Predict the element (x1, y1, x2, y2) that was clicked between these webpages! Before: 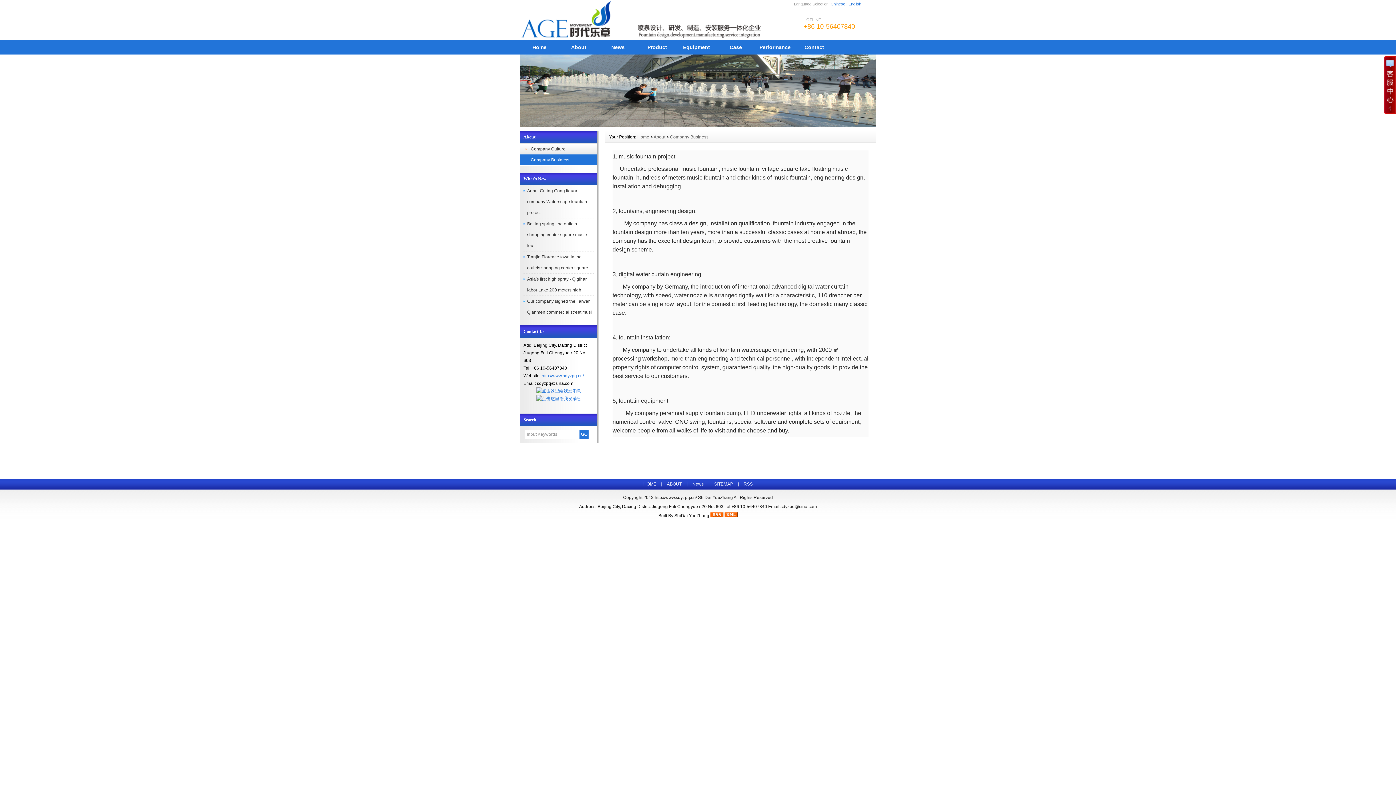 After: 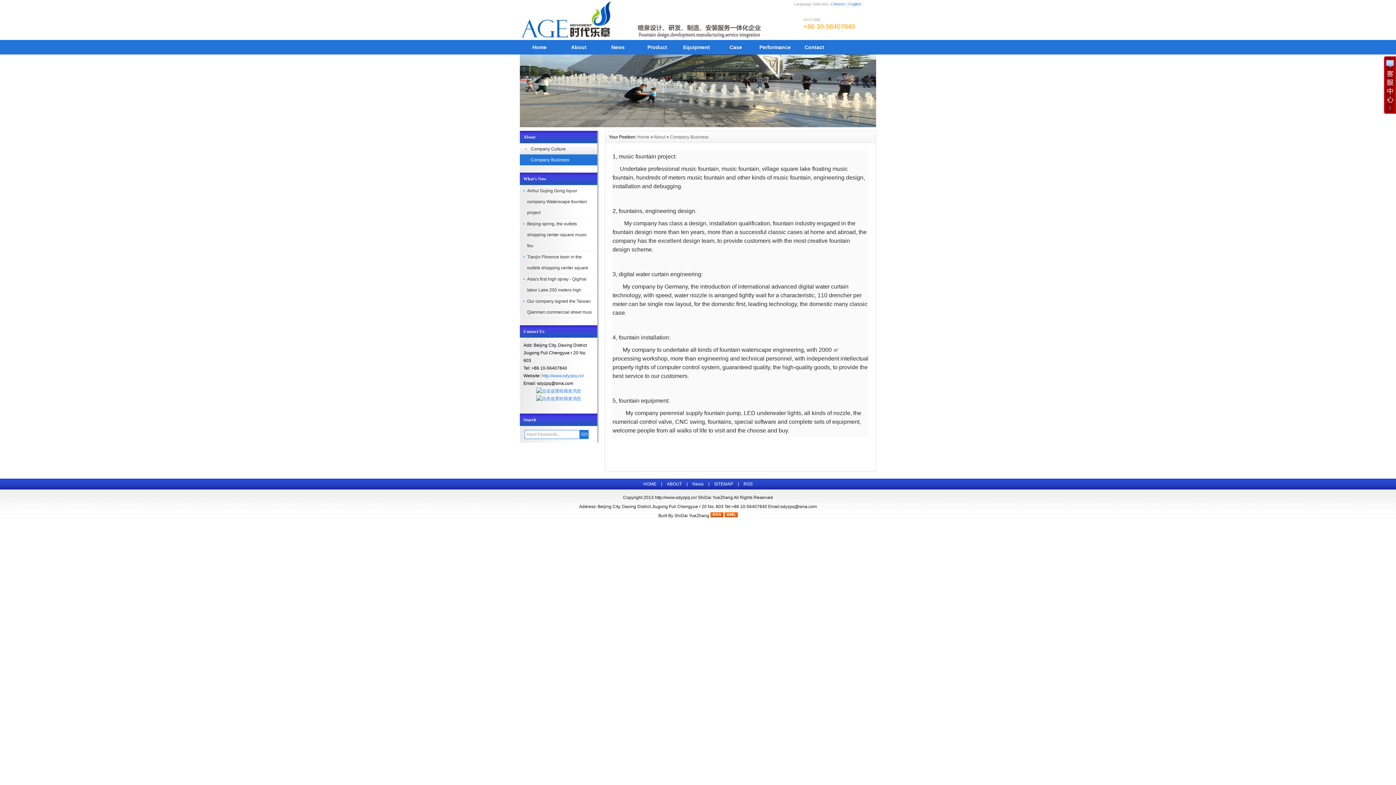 Action: label: Company Business bbox: (670, 134, 708, 139)